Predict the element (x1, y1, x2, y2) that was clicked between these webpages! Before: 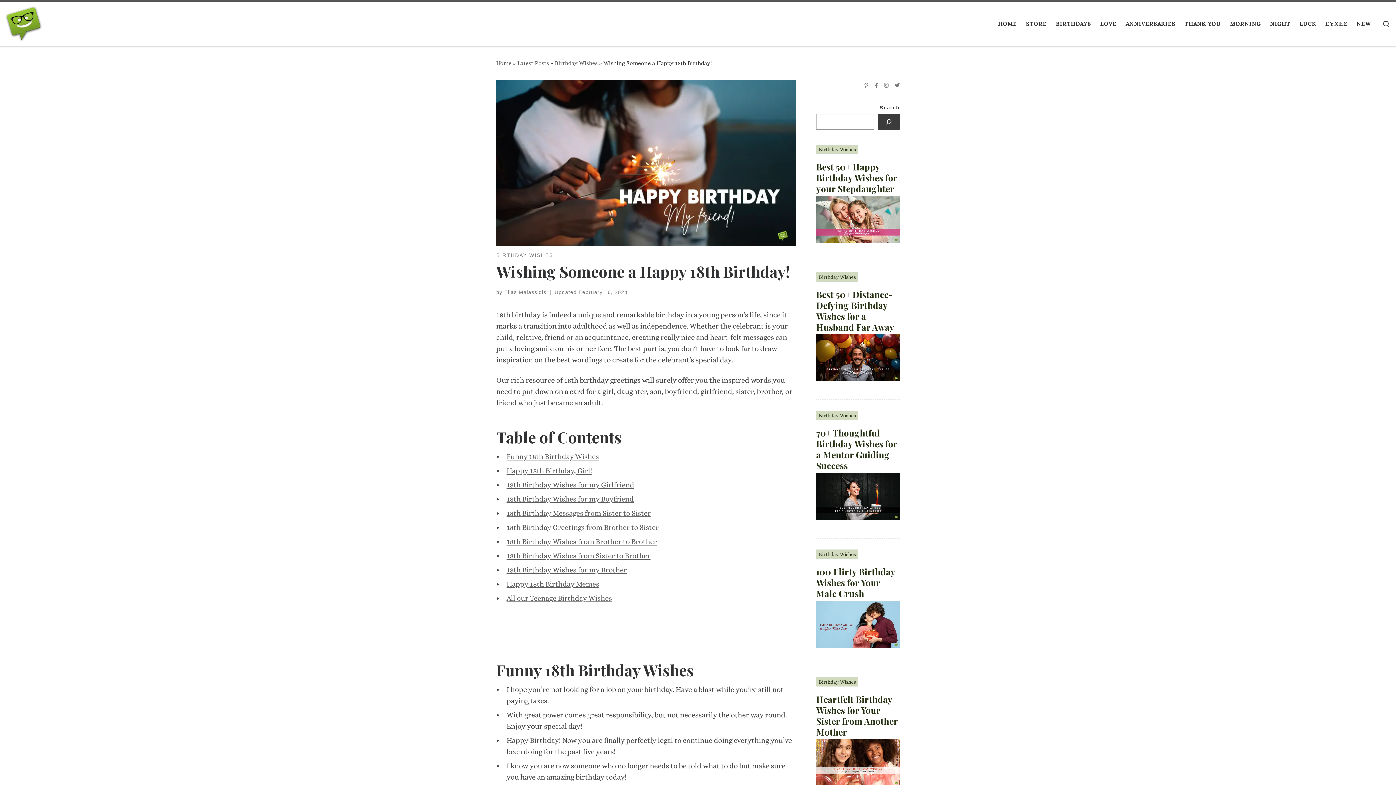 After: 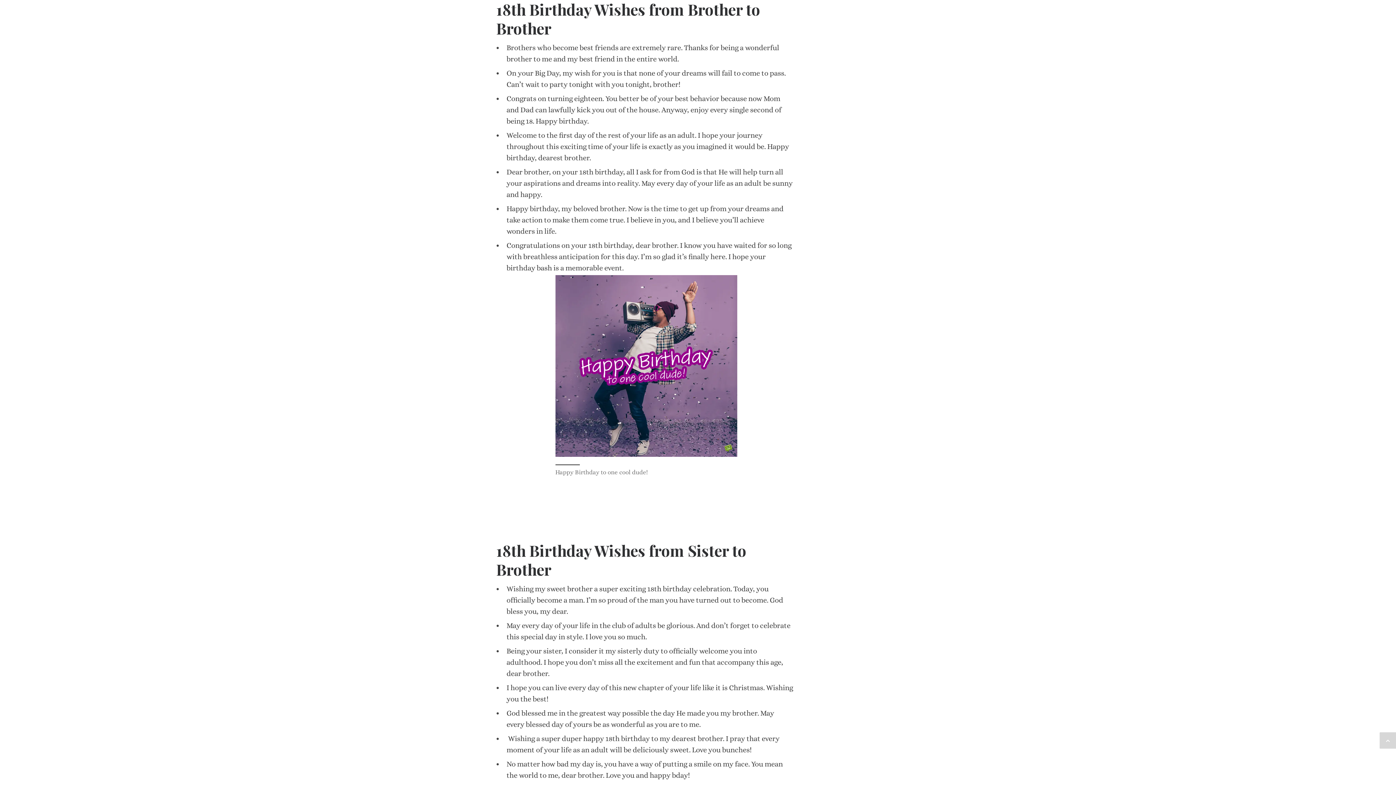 Action: bbox: (506, 537, 657, 546) label: 18th Birthday Wishes from Brother to Brother